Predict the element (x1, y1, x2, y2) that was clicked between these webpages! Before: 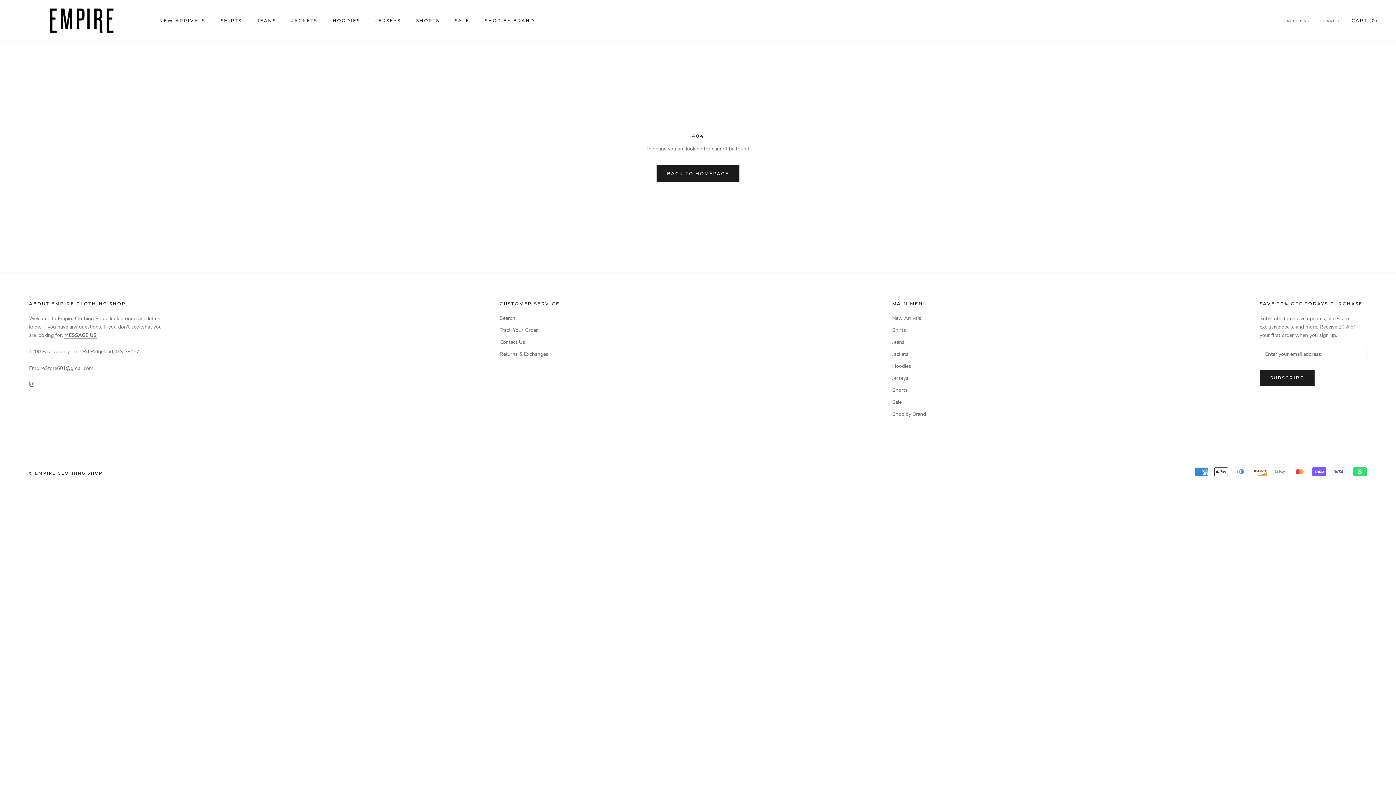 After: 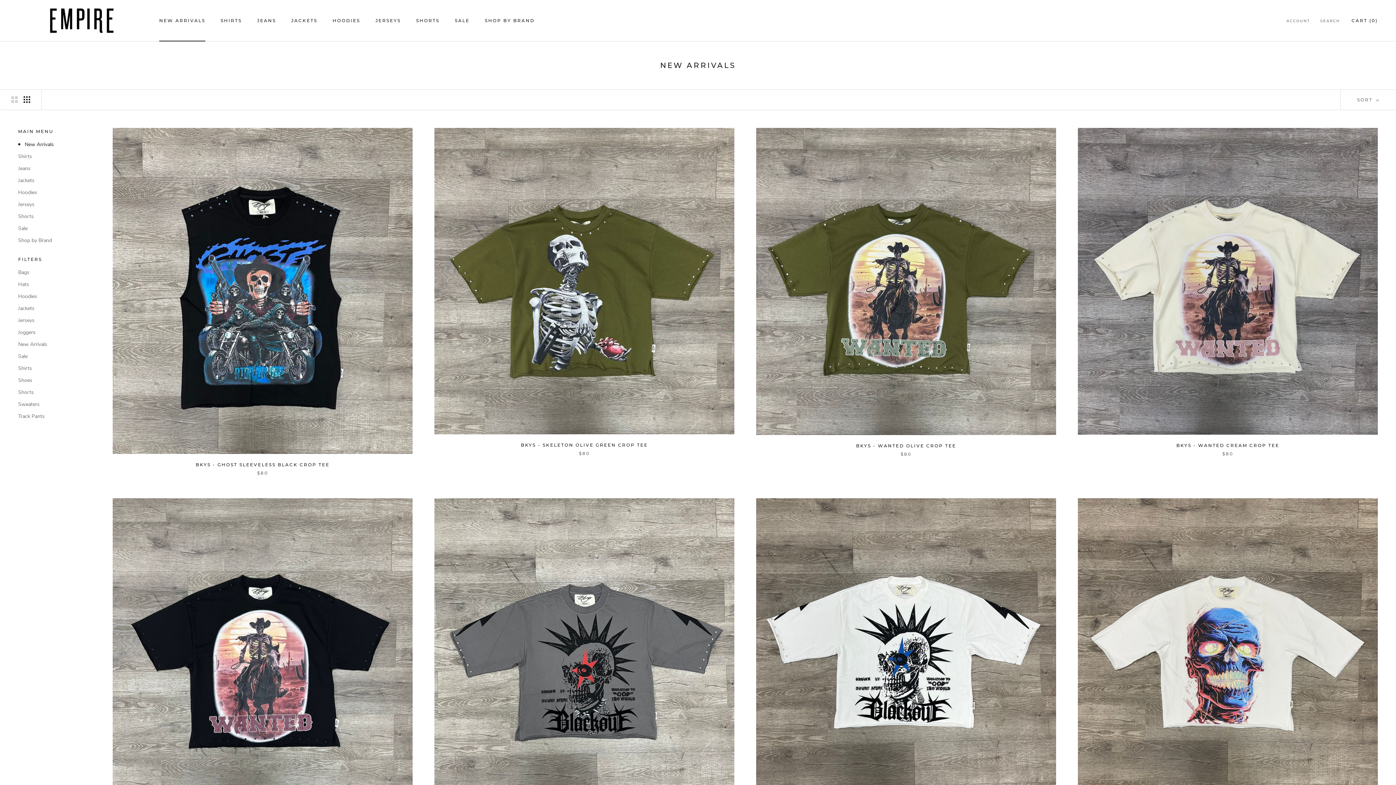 Action: bbox: (892, 314, 927, 322) label: New Arrivals